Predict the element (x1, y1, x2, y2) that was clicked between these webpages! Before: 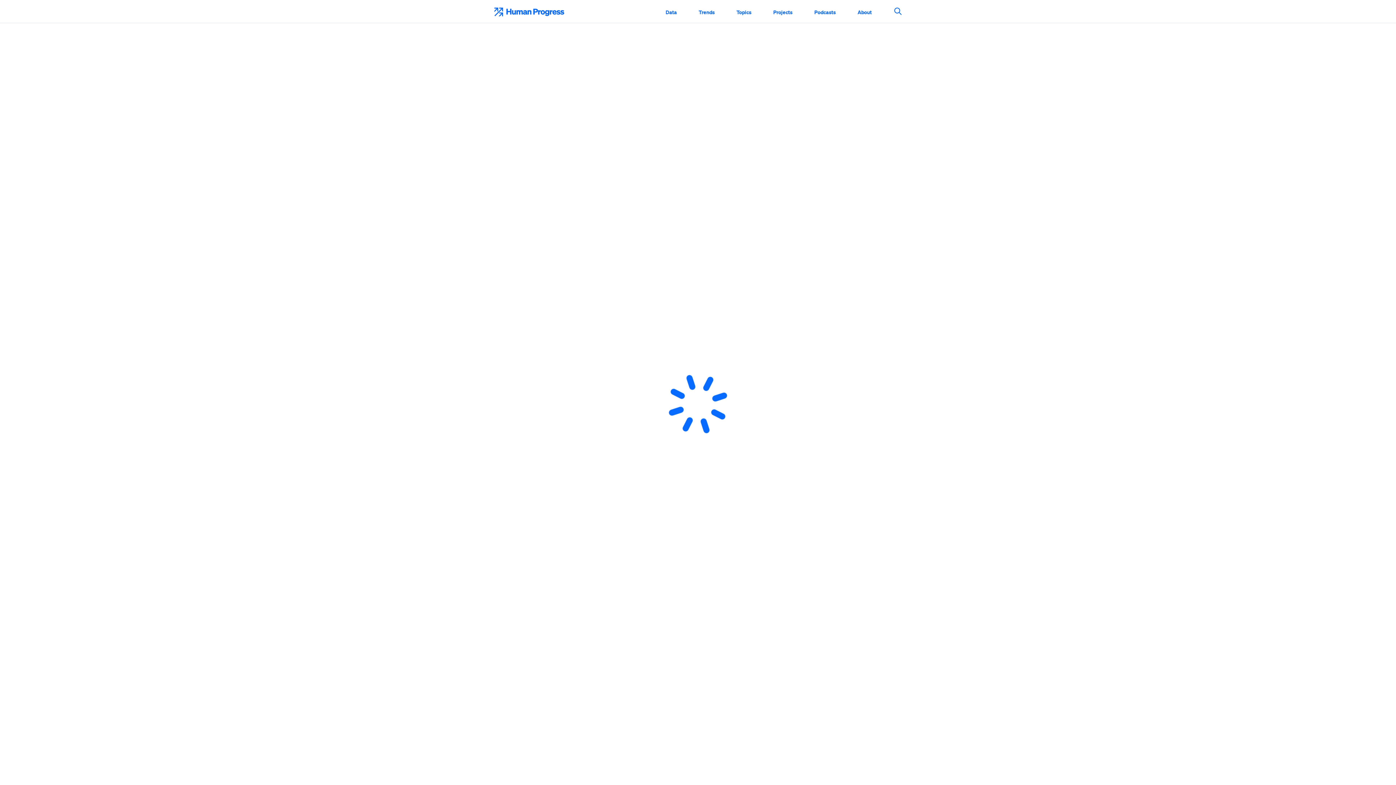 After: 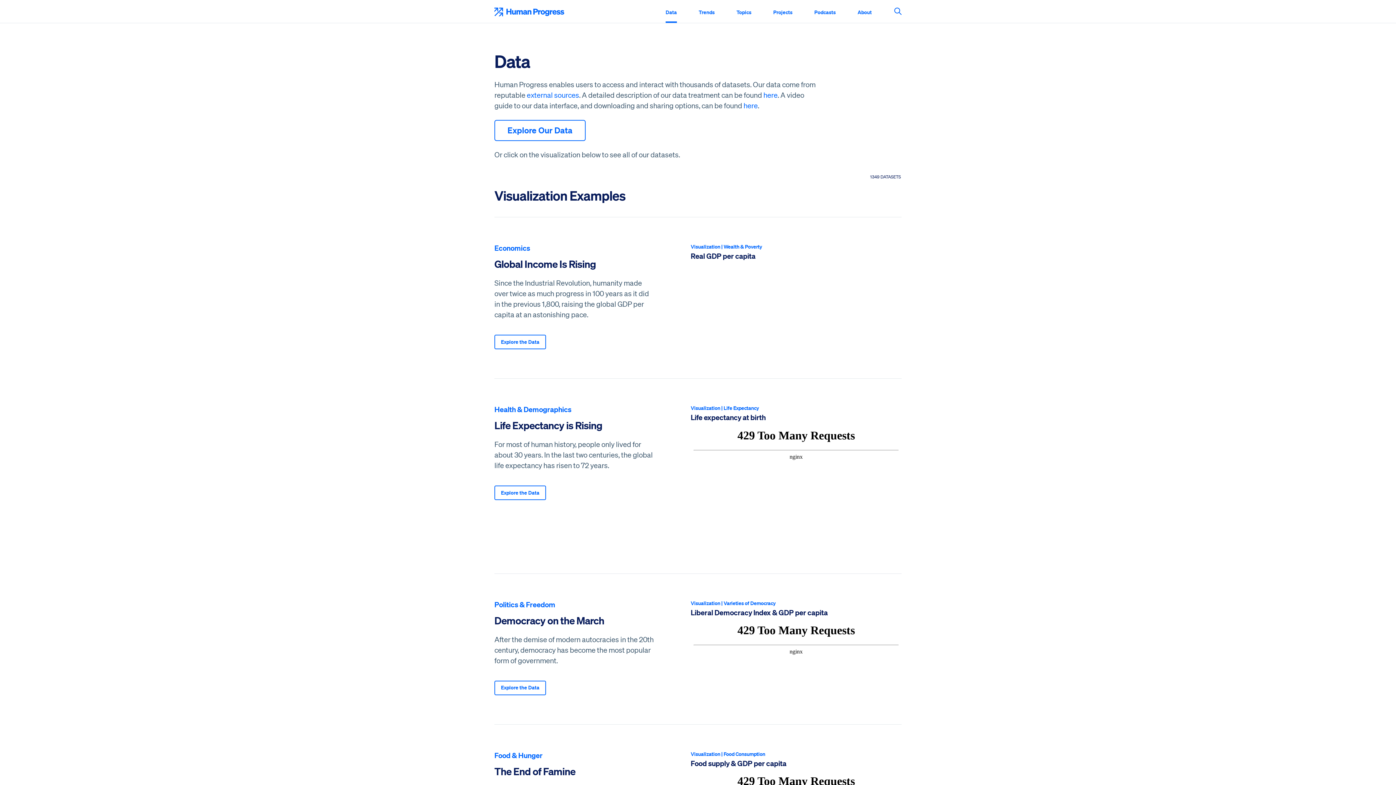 Action: label: Data bbox: (665, 2, 677, 21)